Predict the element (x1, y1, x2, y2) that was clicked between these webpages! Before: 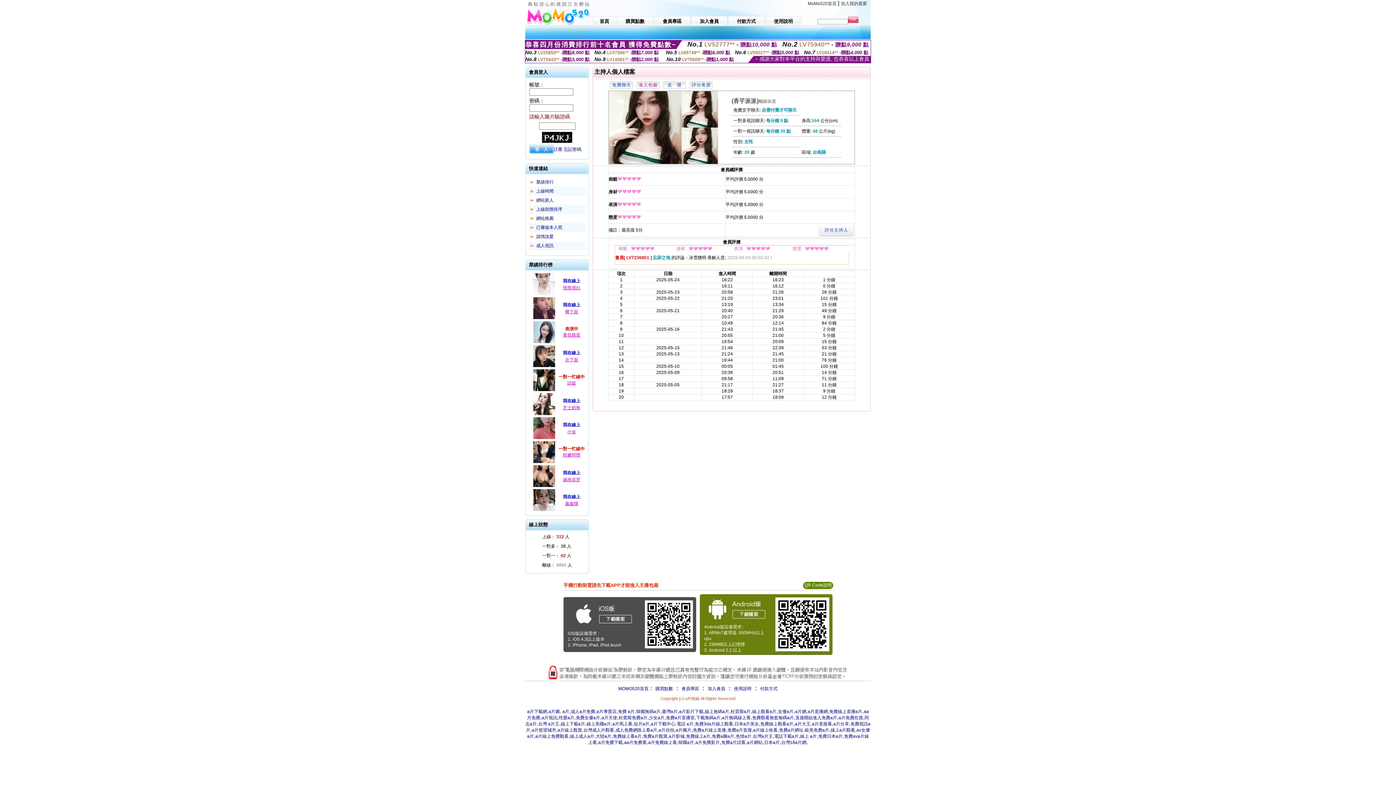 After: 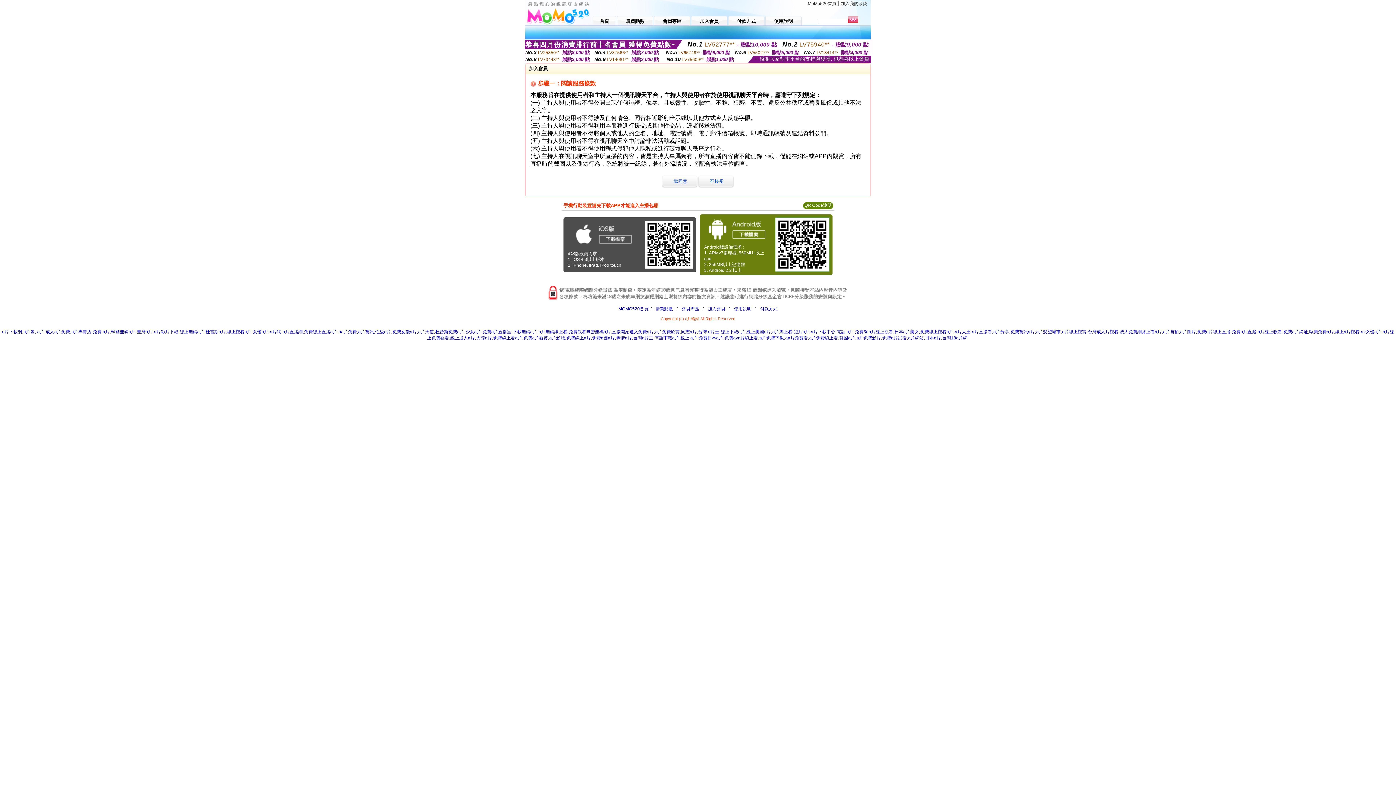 Action: label: 加入會員 bbox: (708, 686, 725, 691)